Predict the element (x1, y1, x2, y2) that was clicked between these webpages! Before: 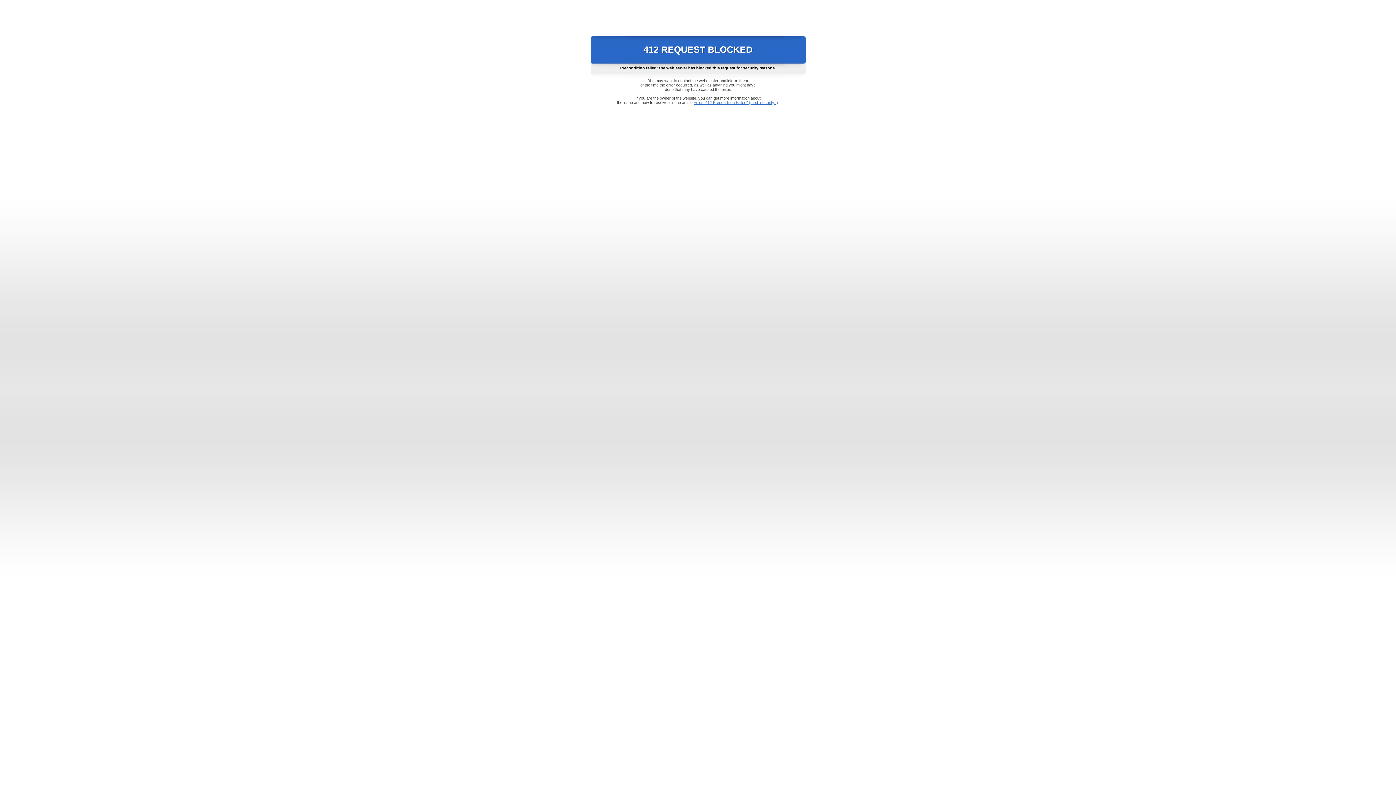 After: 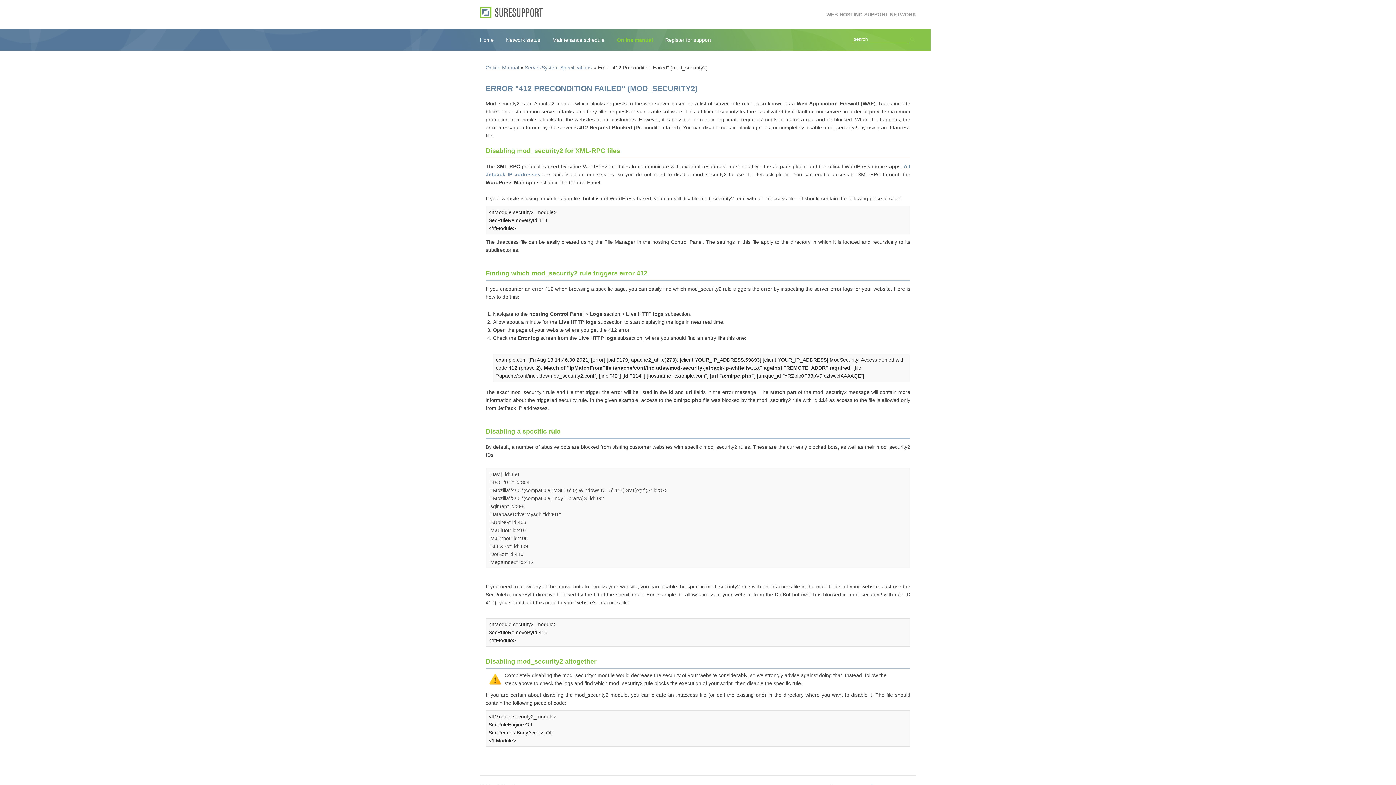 Action: bbox: (693, 100, 778, 104) label: Error "412 Precondition Failed" (mod_security2)